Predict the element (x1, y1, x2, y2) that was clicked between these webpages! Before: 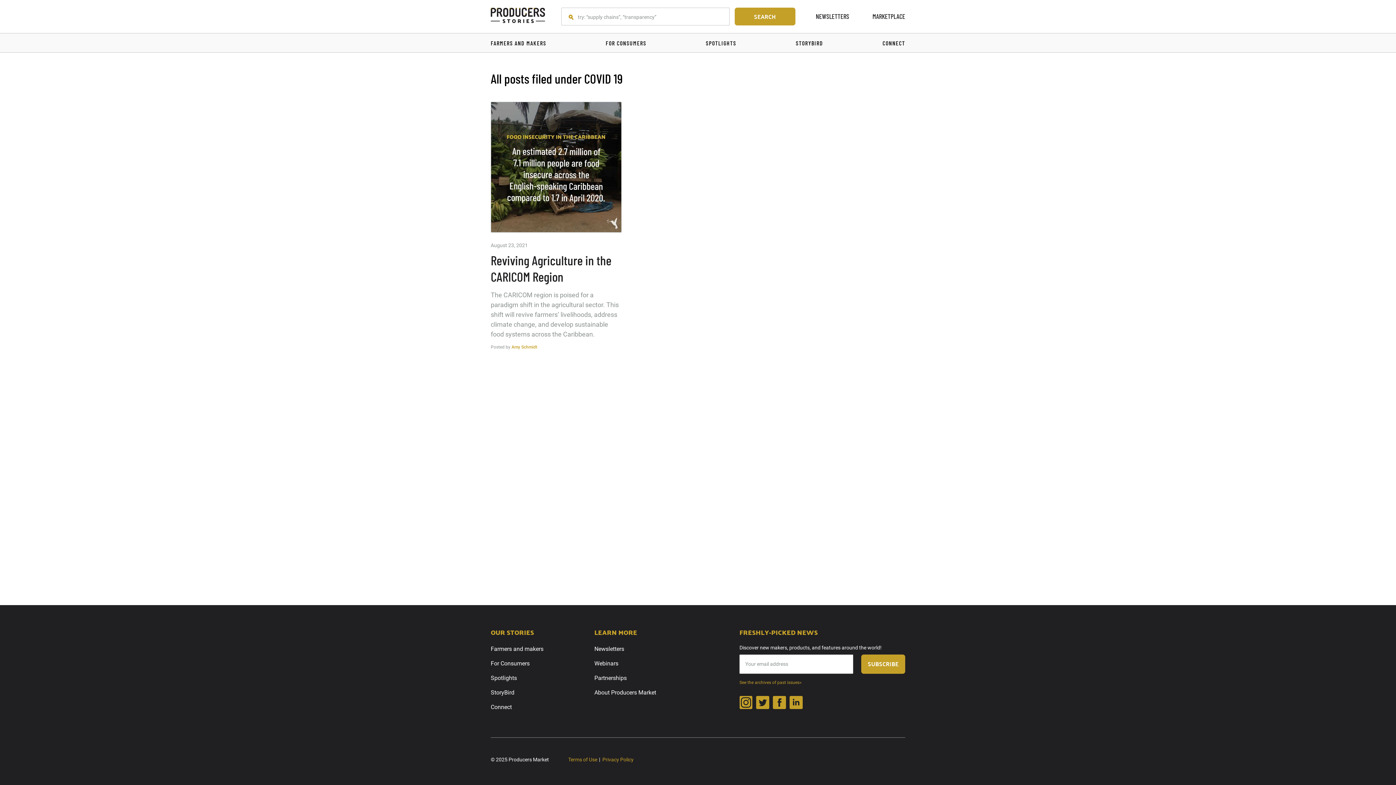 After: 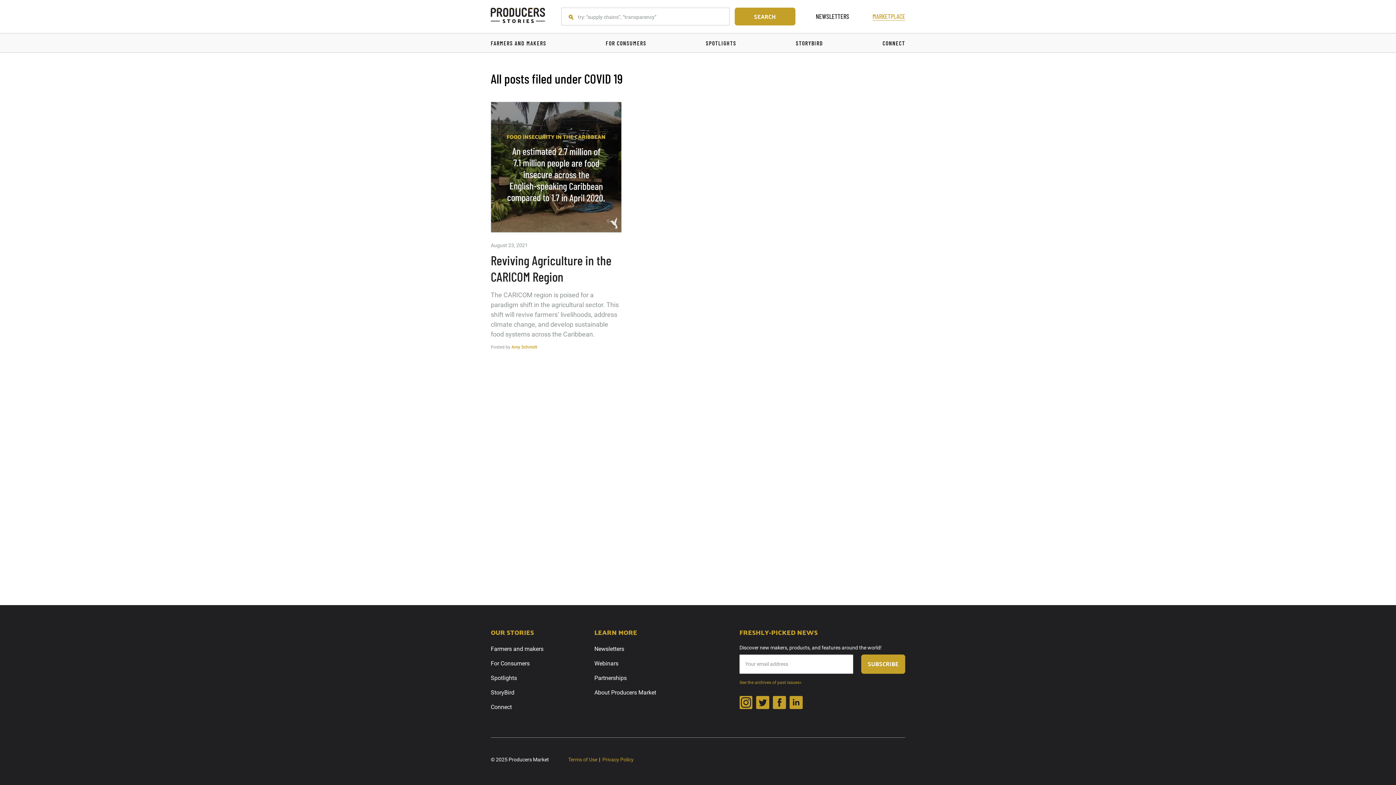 Action: bbox: (872, 12, 905, 20) label: MARKETPLACE